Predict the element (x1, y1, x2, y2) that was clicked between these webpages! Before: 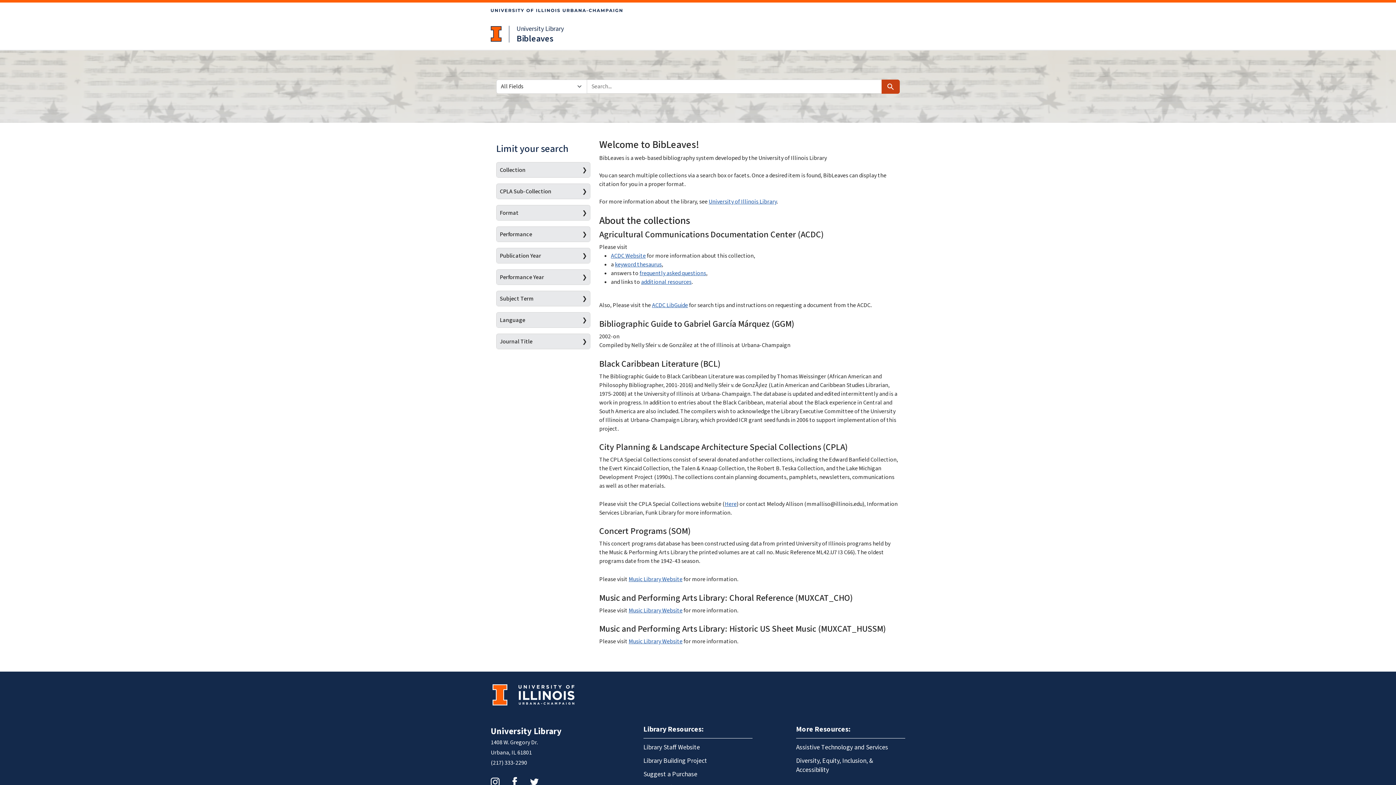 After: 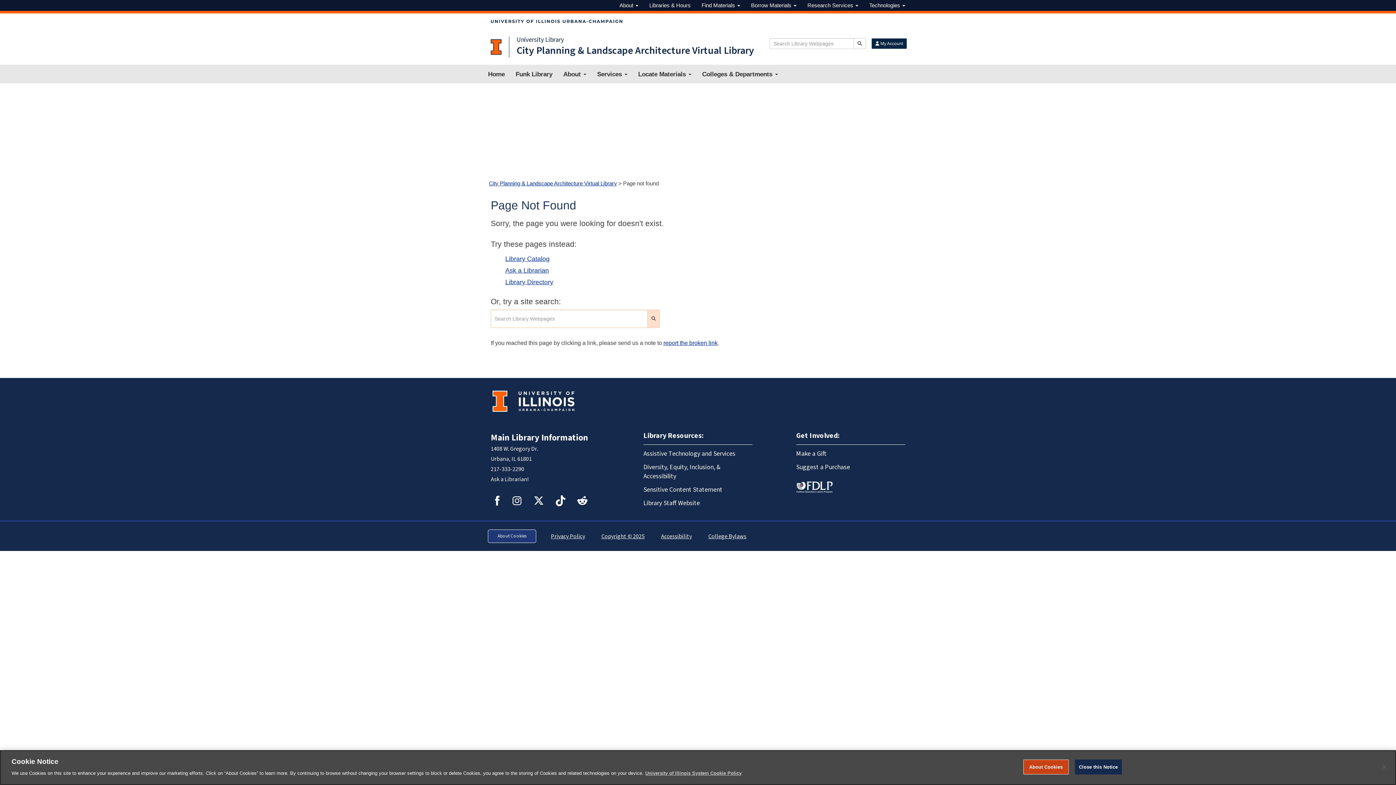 Action: bbox: (724, 500, 736, 508) label: Here